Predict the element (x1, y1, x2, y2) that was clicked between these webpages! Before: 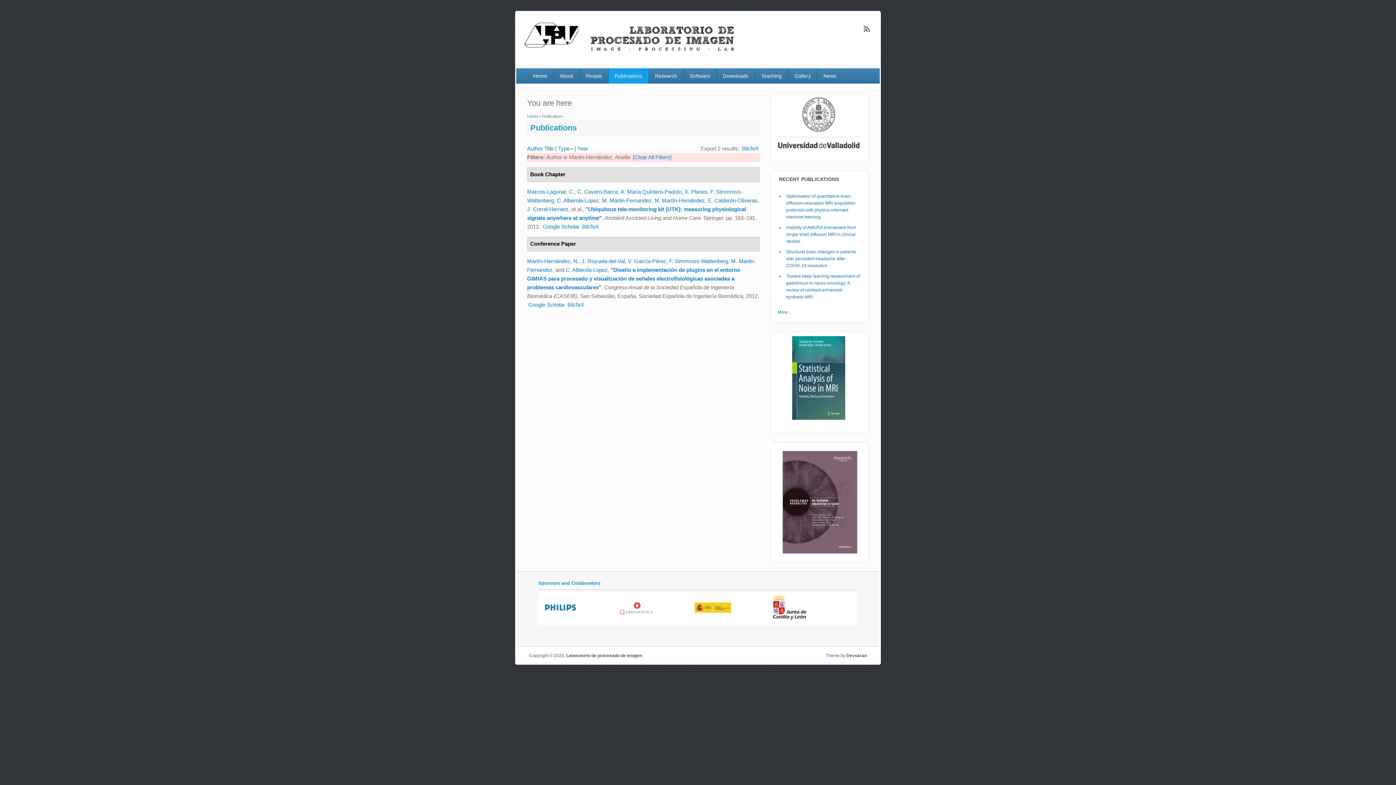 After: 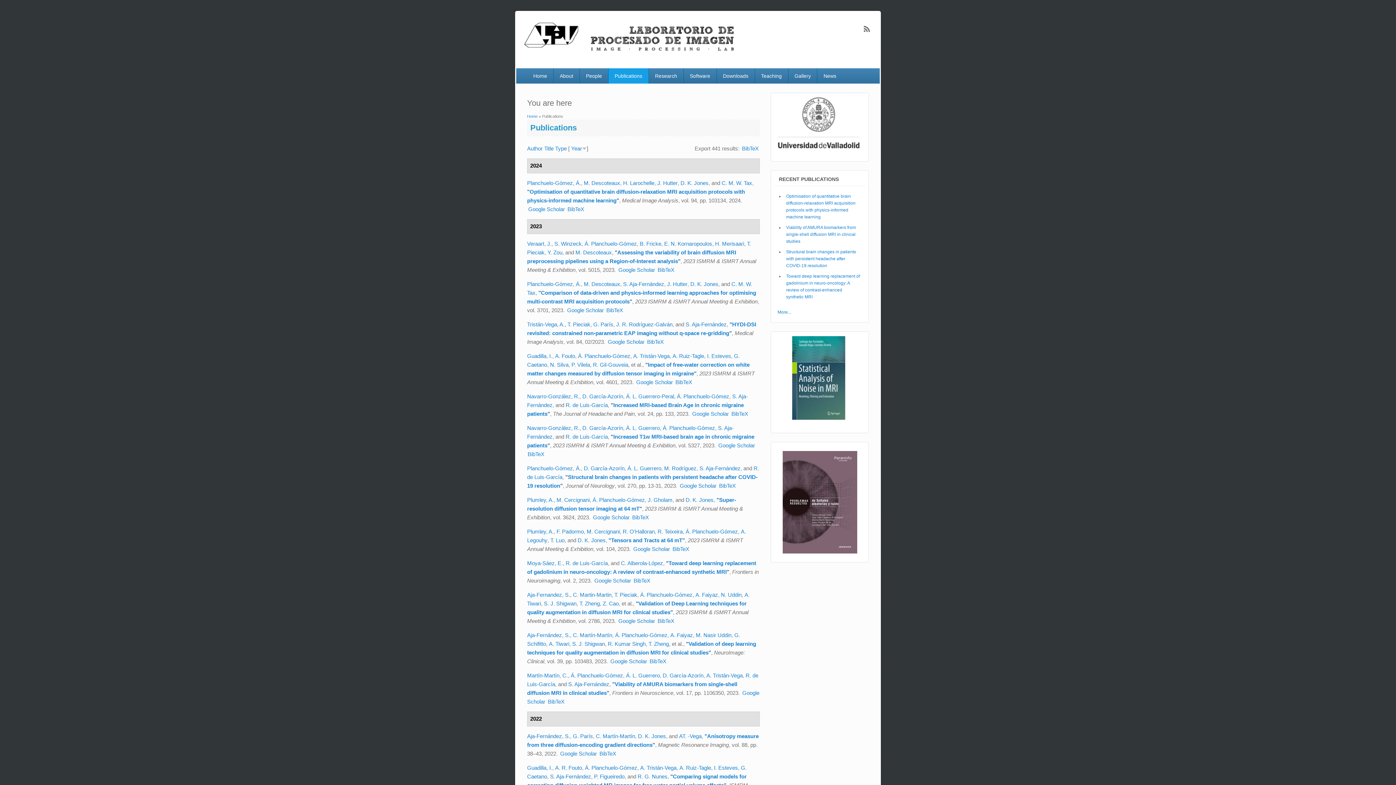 Action: bbox: (633, 154, 671, 160) label: [Clear All Filters]